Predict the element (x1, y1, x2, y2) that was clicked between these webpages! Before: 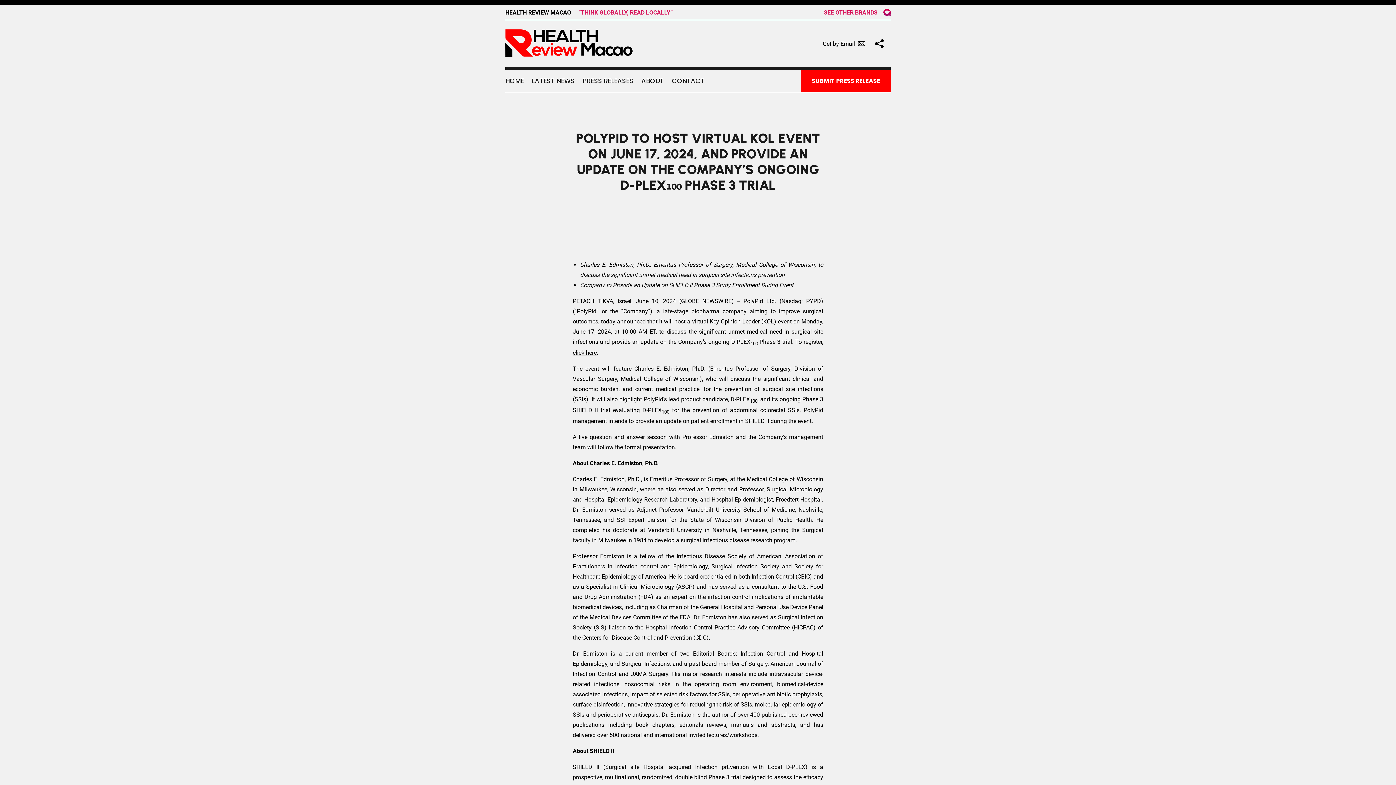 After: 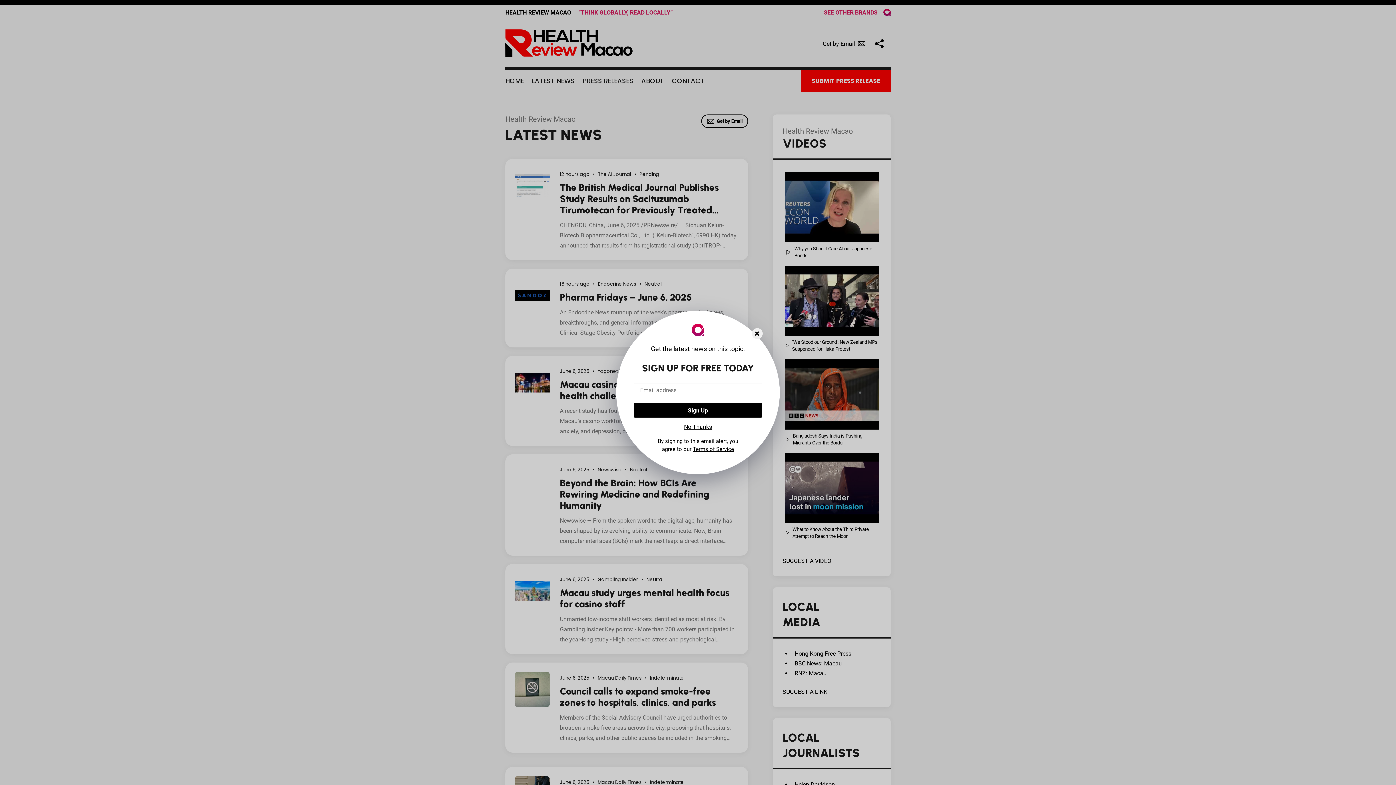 Action: bbox: (505, 51, 632, 58)